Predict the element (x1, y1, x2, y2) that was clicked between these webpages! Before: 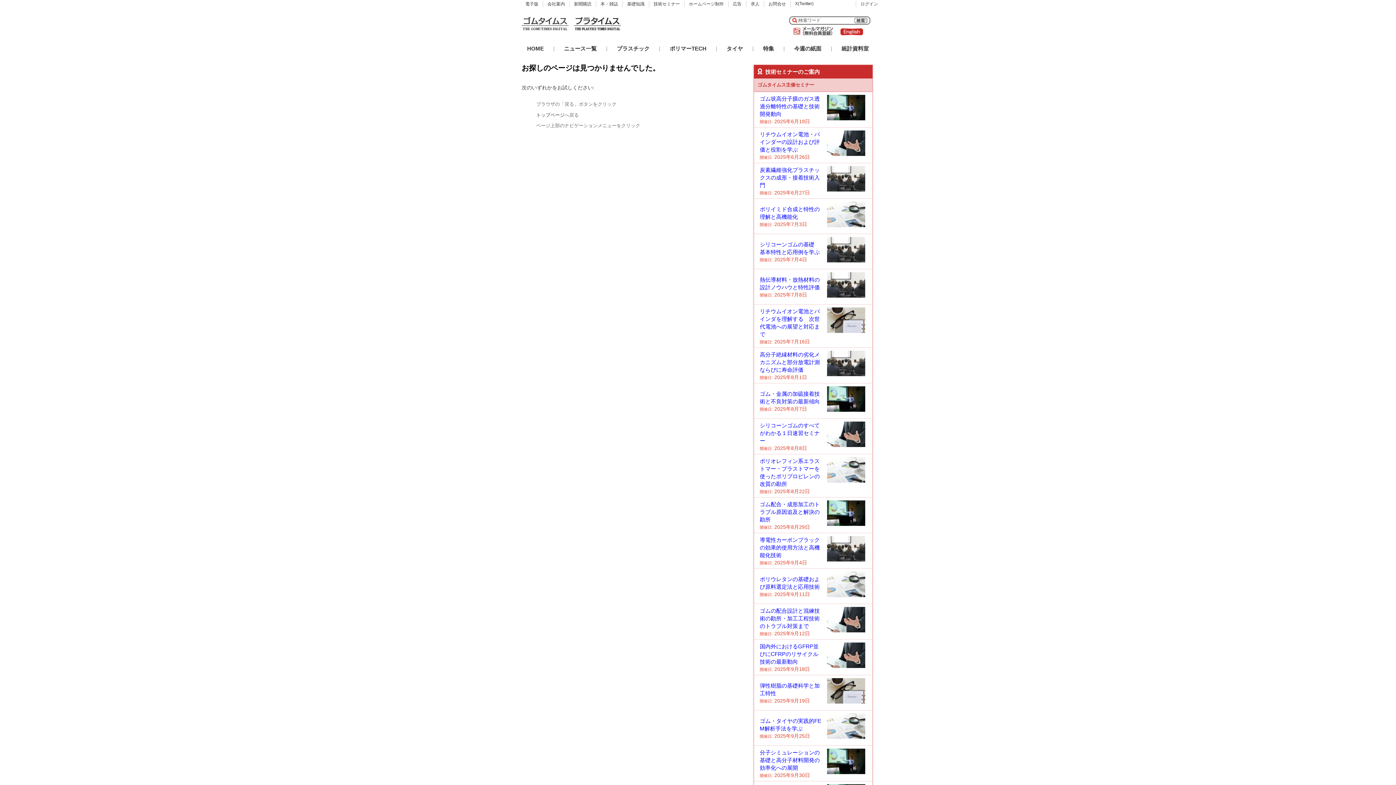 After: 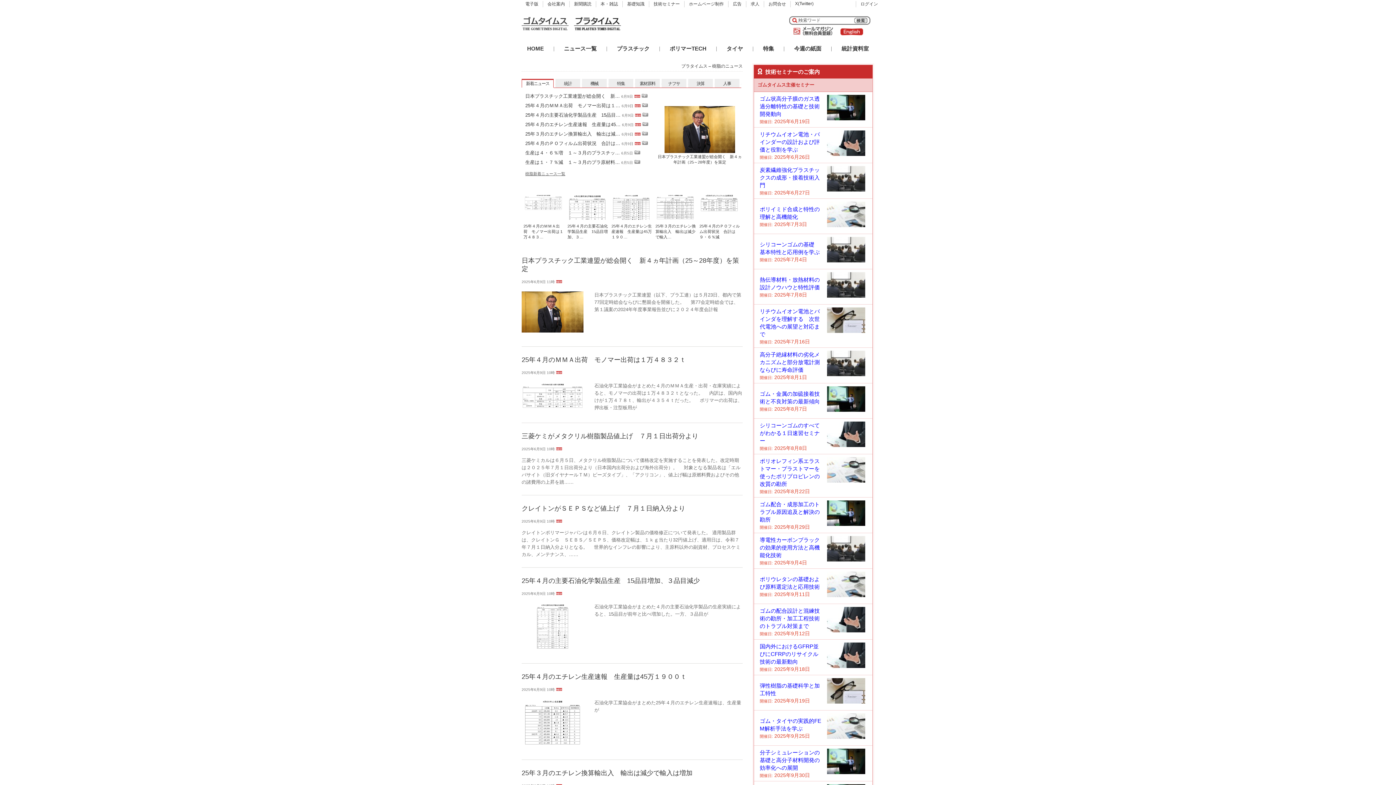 Action: bbox: (574, 36, 621, 40)